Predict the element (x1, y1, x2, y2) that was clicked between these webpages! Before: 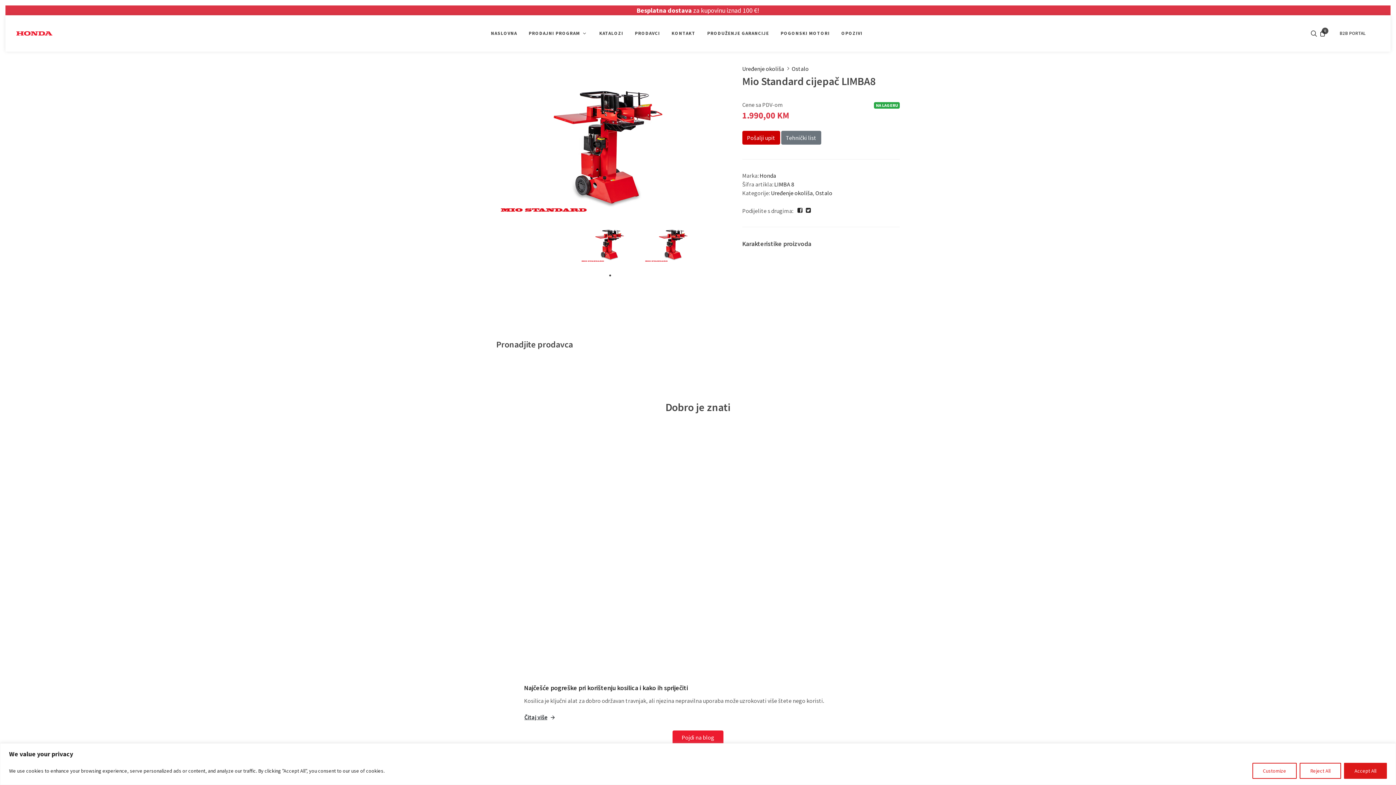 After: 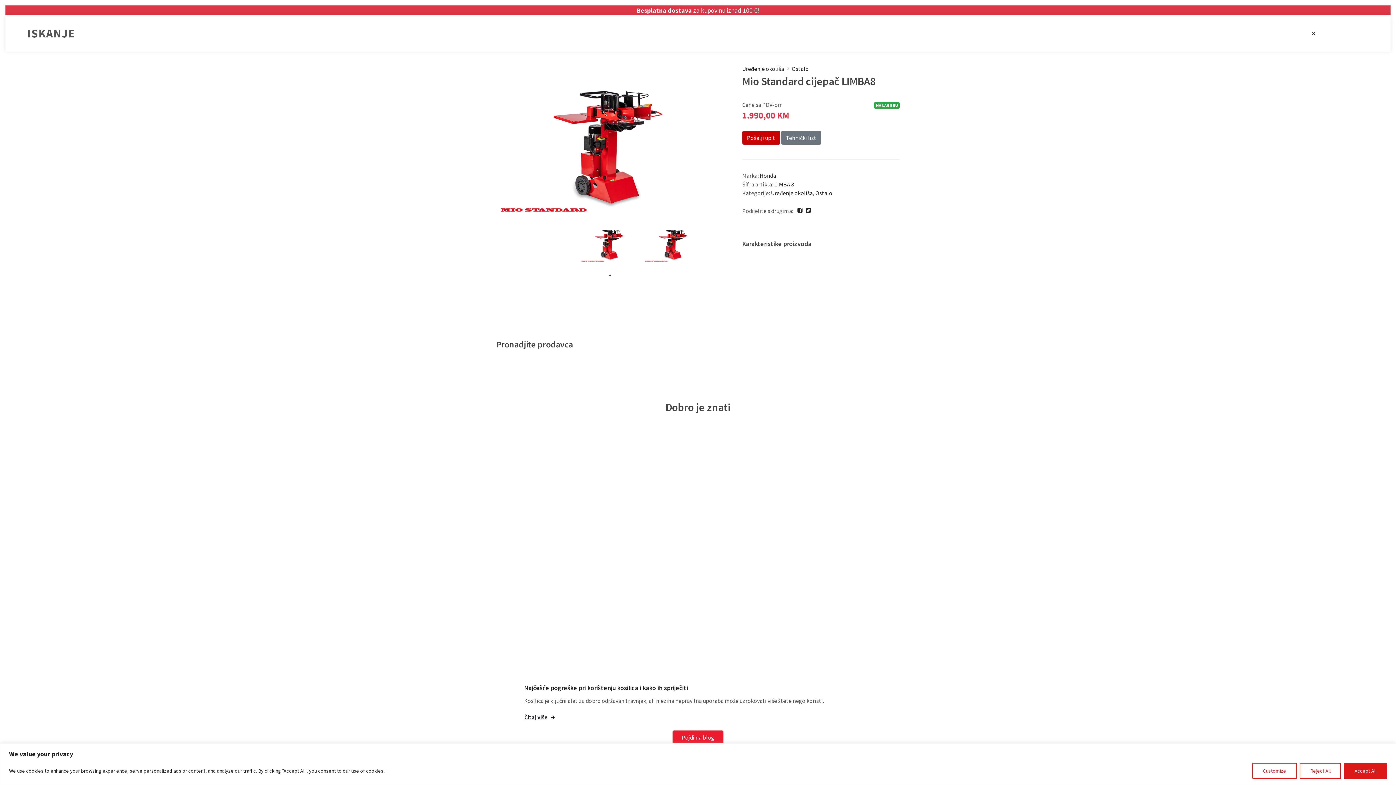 Action: bbox: (1309, 29, 1317, 37)